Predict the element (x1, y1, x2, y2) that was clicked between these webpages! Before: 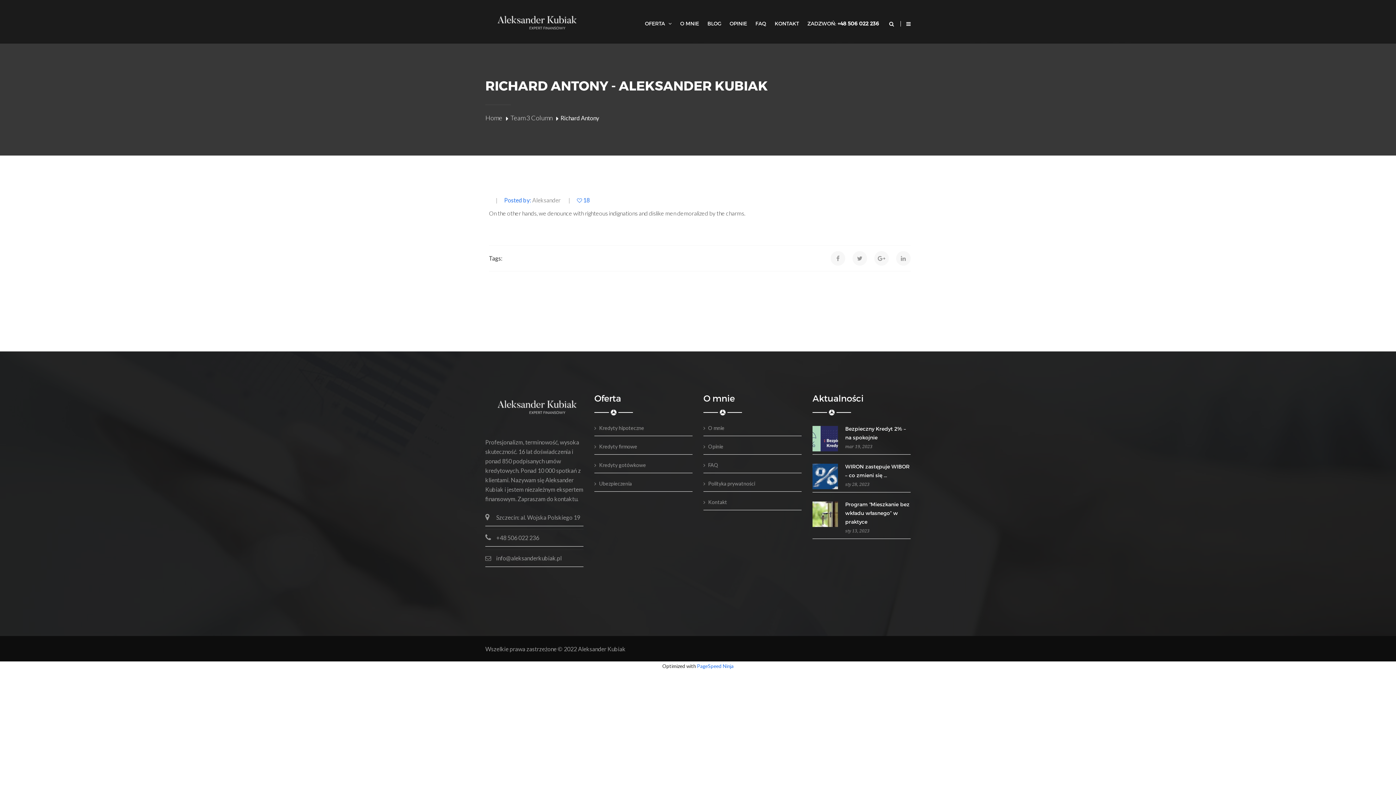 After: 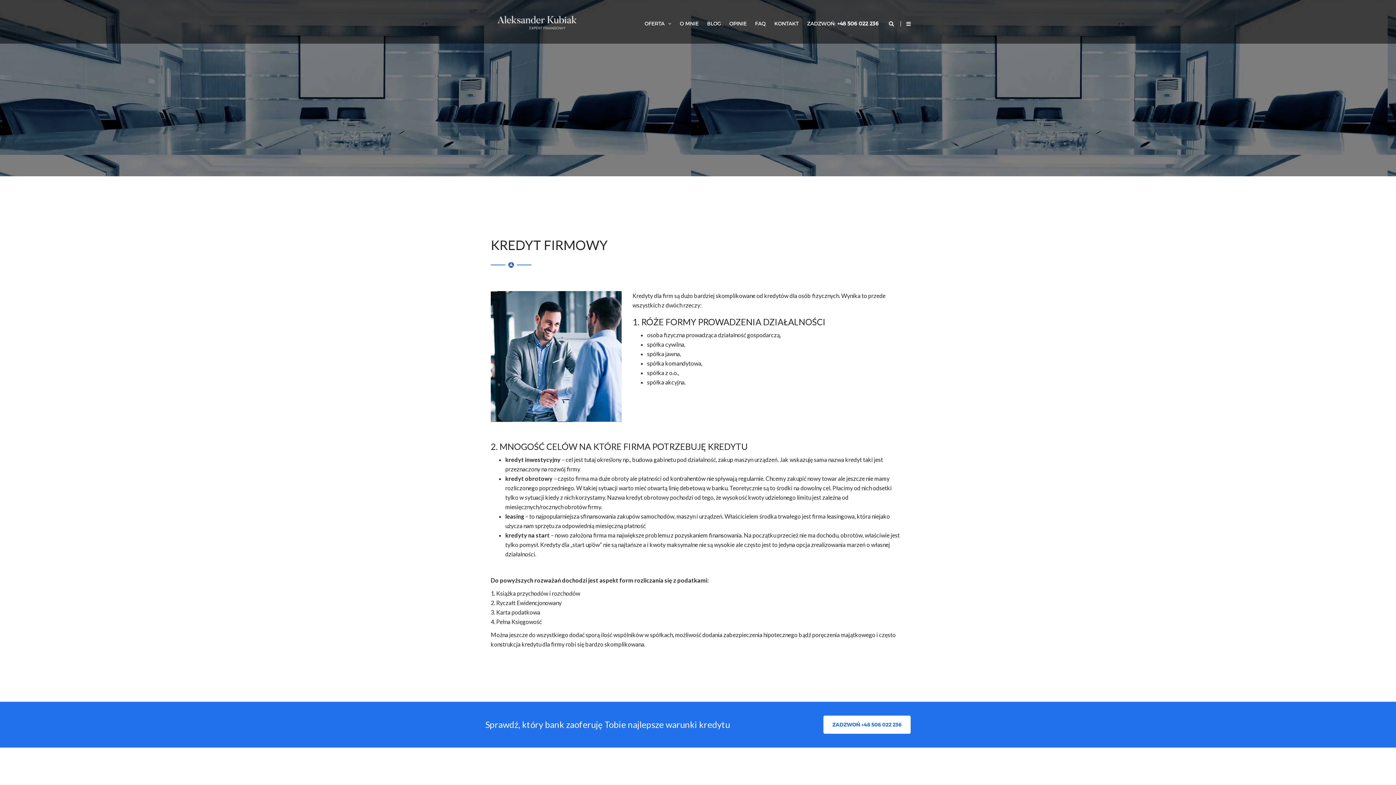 Action: label: Kredyty firmowe bbox: (594, 443, 637, 449)